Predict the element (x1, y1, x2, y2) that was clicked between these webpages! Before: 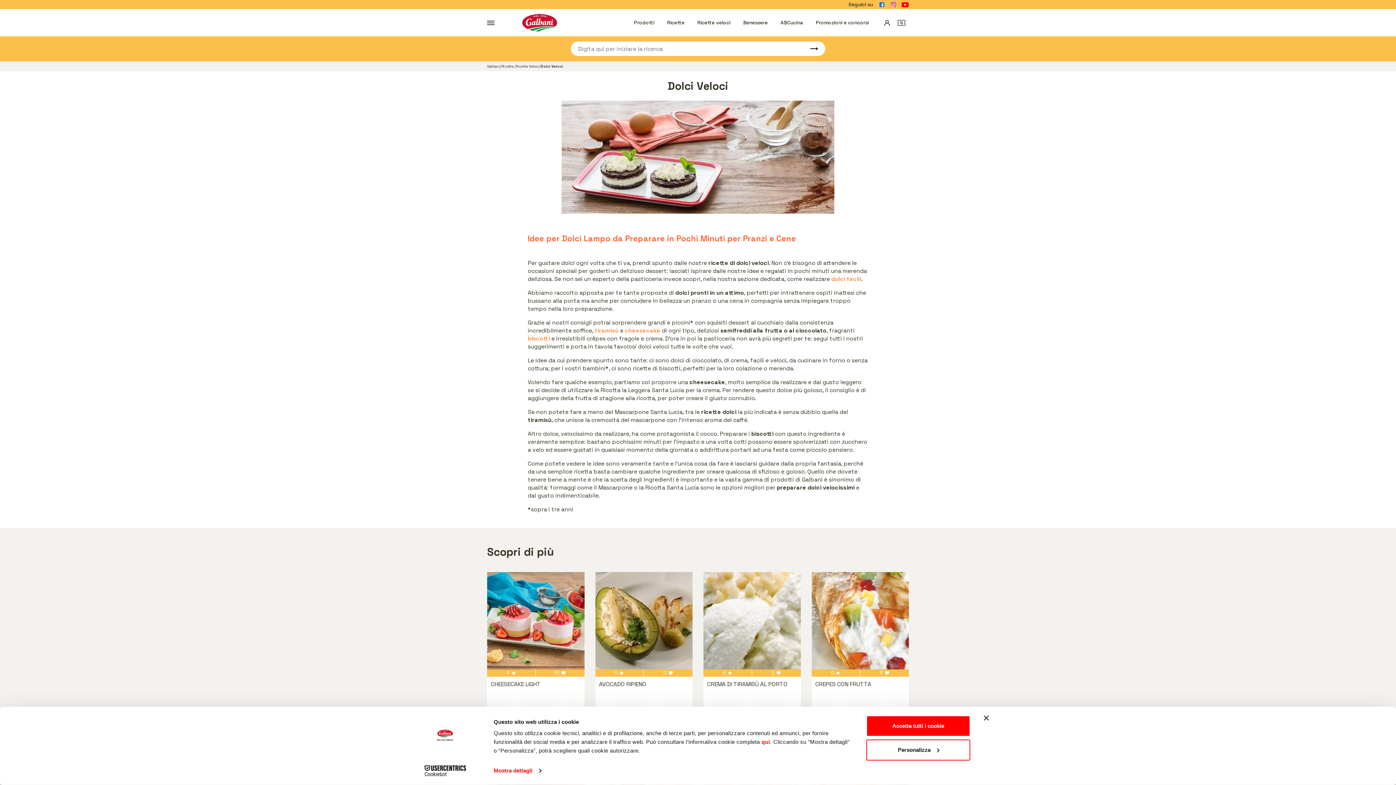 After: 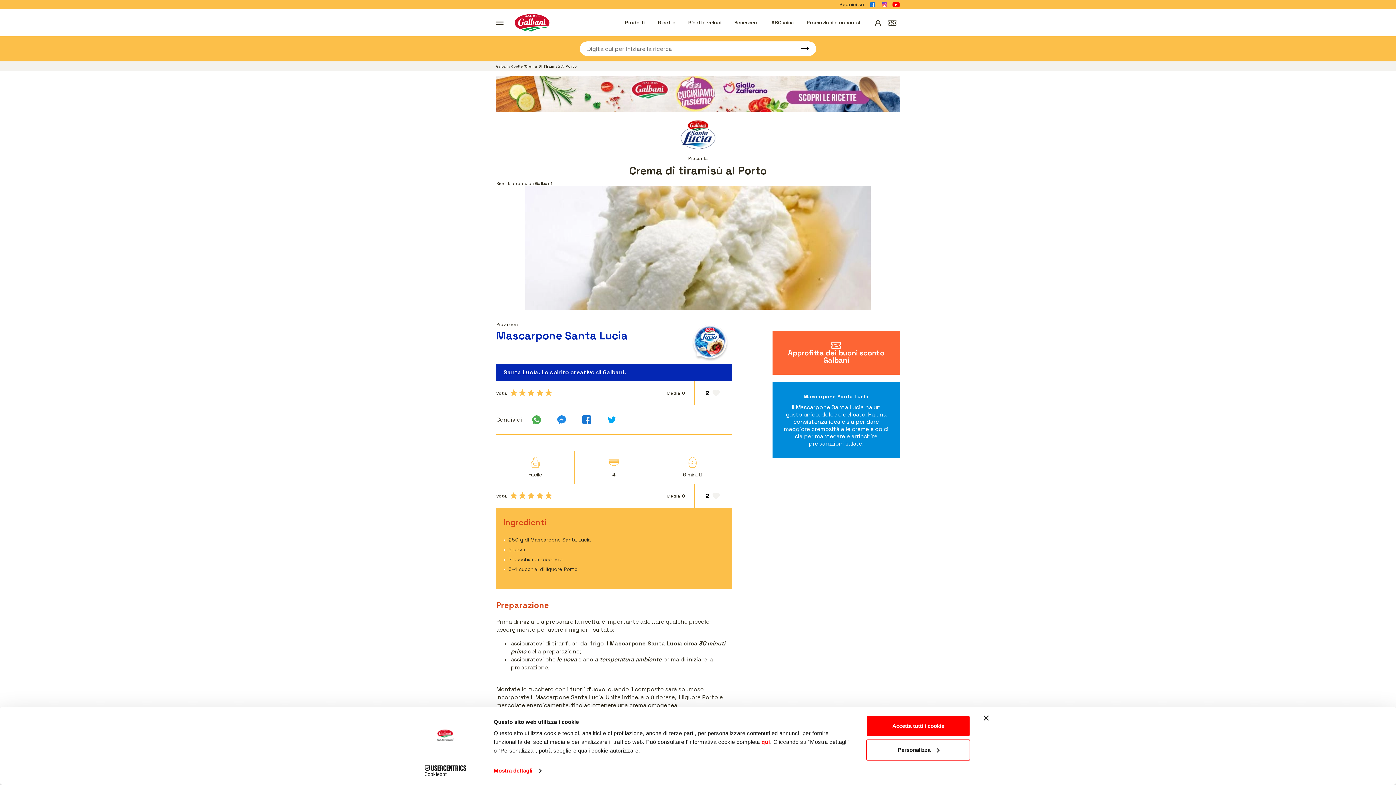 Action: label: CREMA DI TIRAMISÙ AL PORTO bbox: (703, 676, 800, 716)